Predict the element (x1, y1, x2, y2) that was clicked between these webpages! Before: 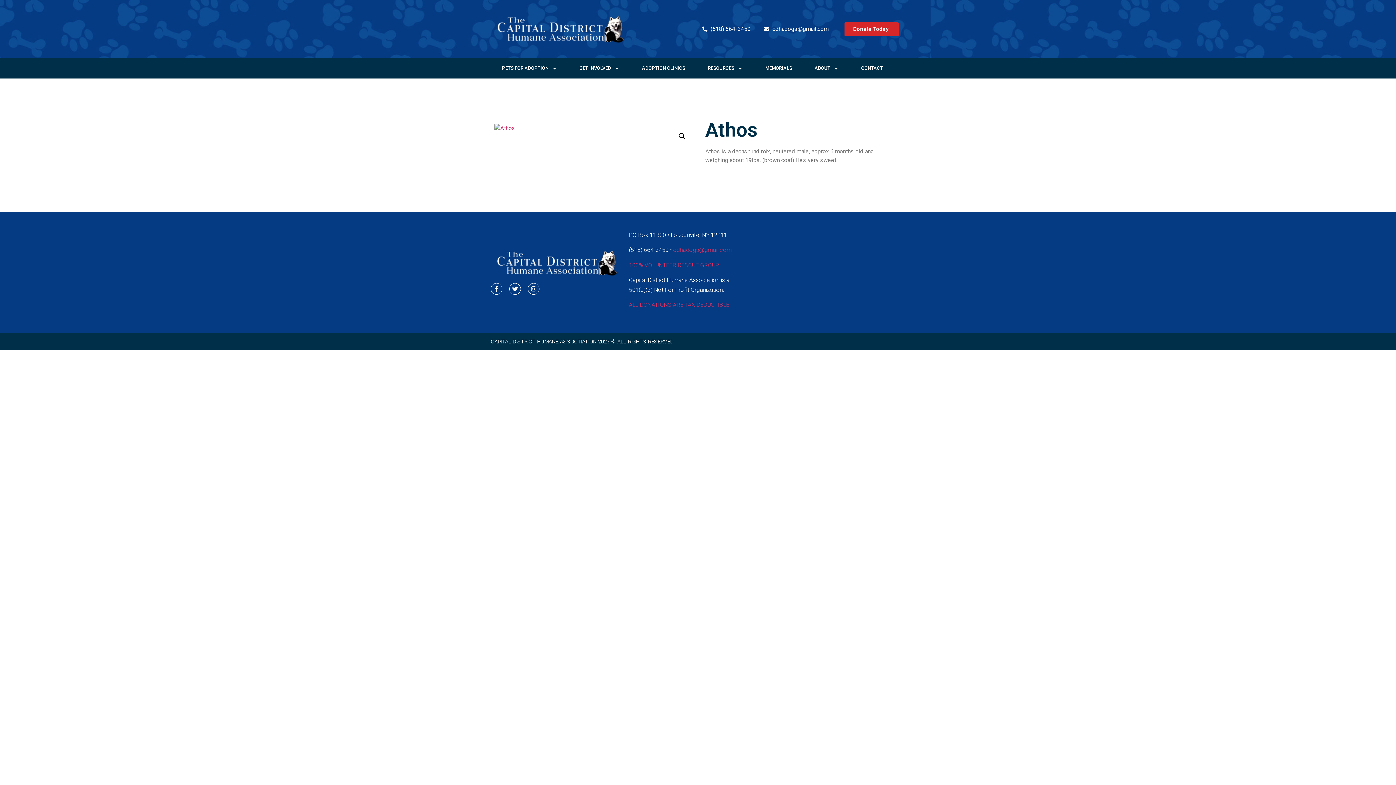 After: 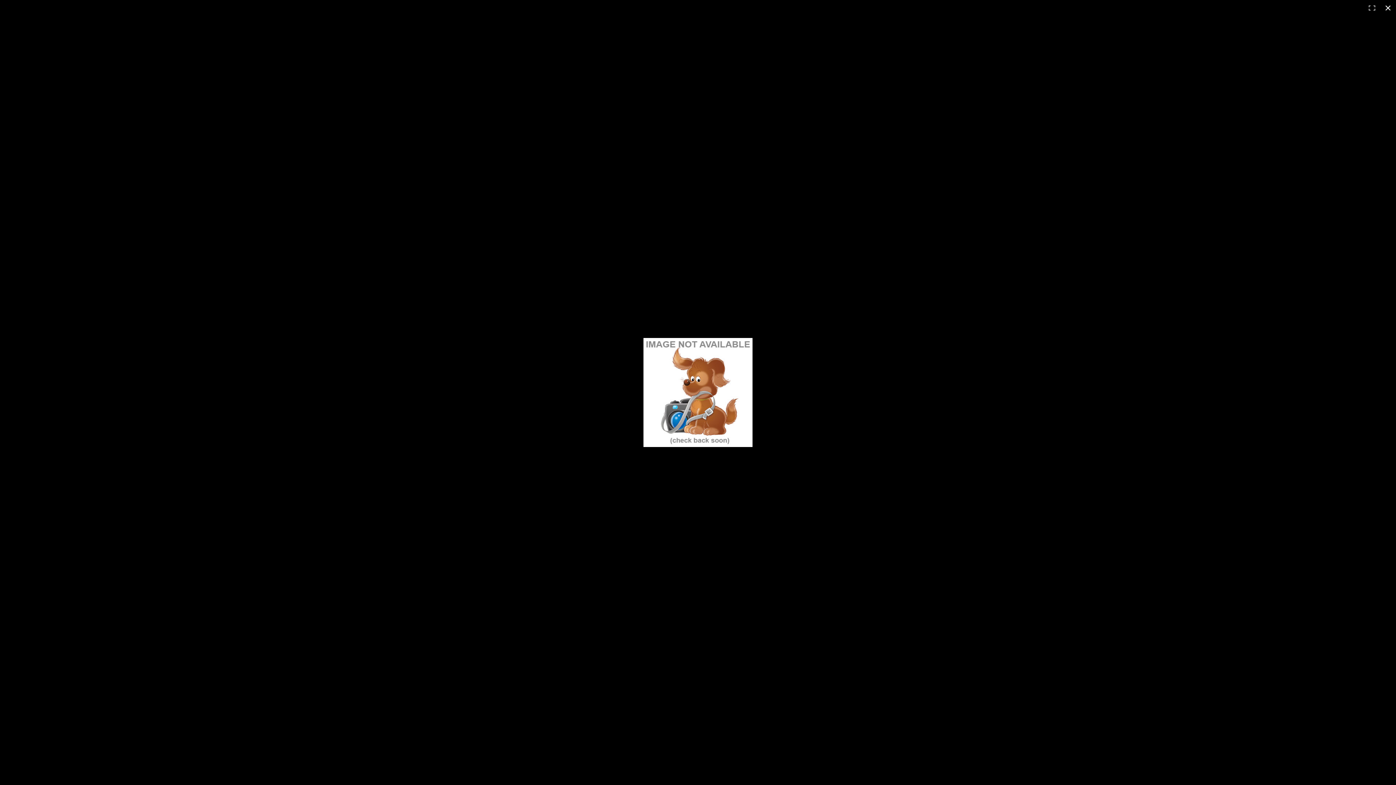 Action: bbox: (675, 129, 688, 142) label: View full-screen image gallery